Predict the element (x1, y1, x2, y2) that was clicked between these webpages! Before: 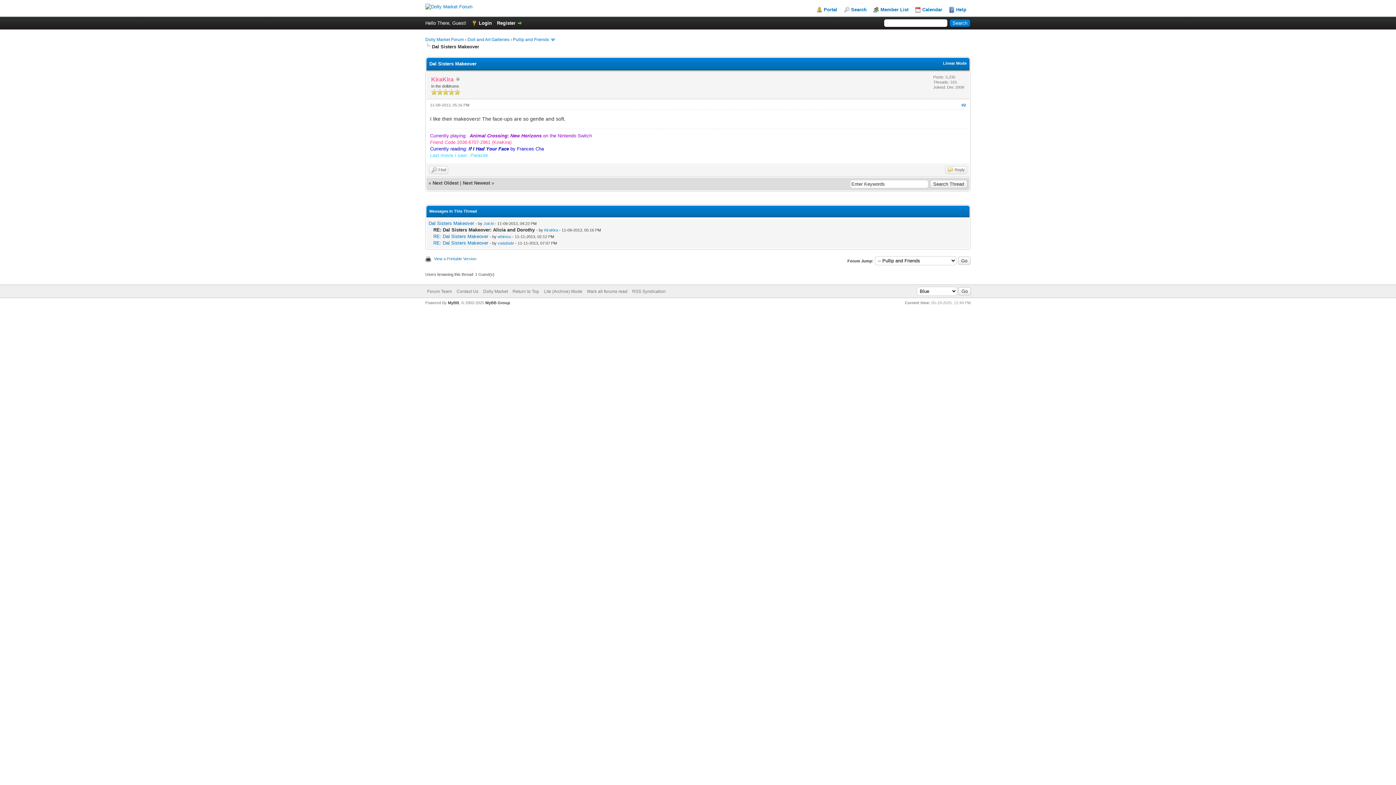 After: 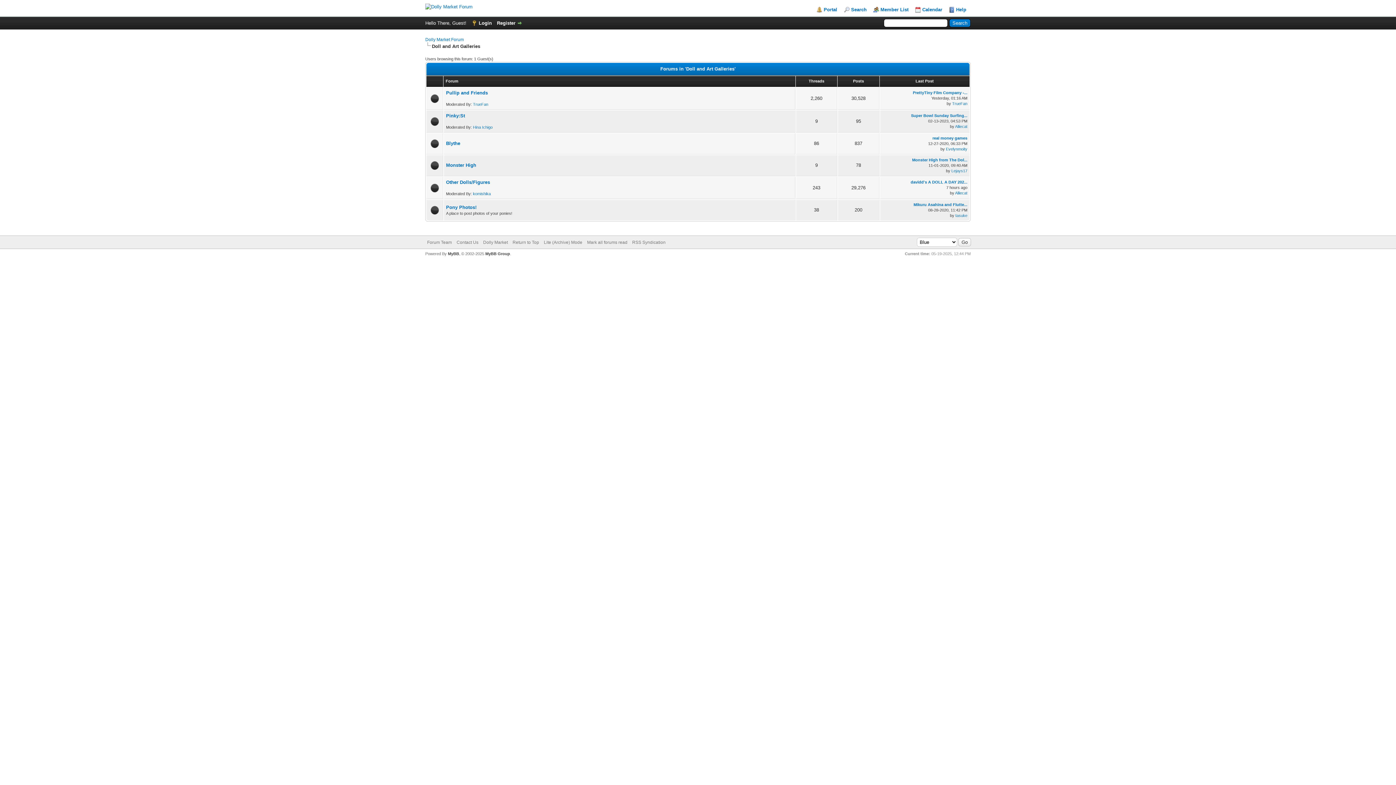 Action: bbox: (467, 37, 509, 42) label: Doll and Art Galleries